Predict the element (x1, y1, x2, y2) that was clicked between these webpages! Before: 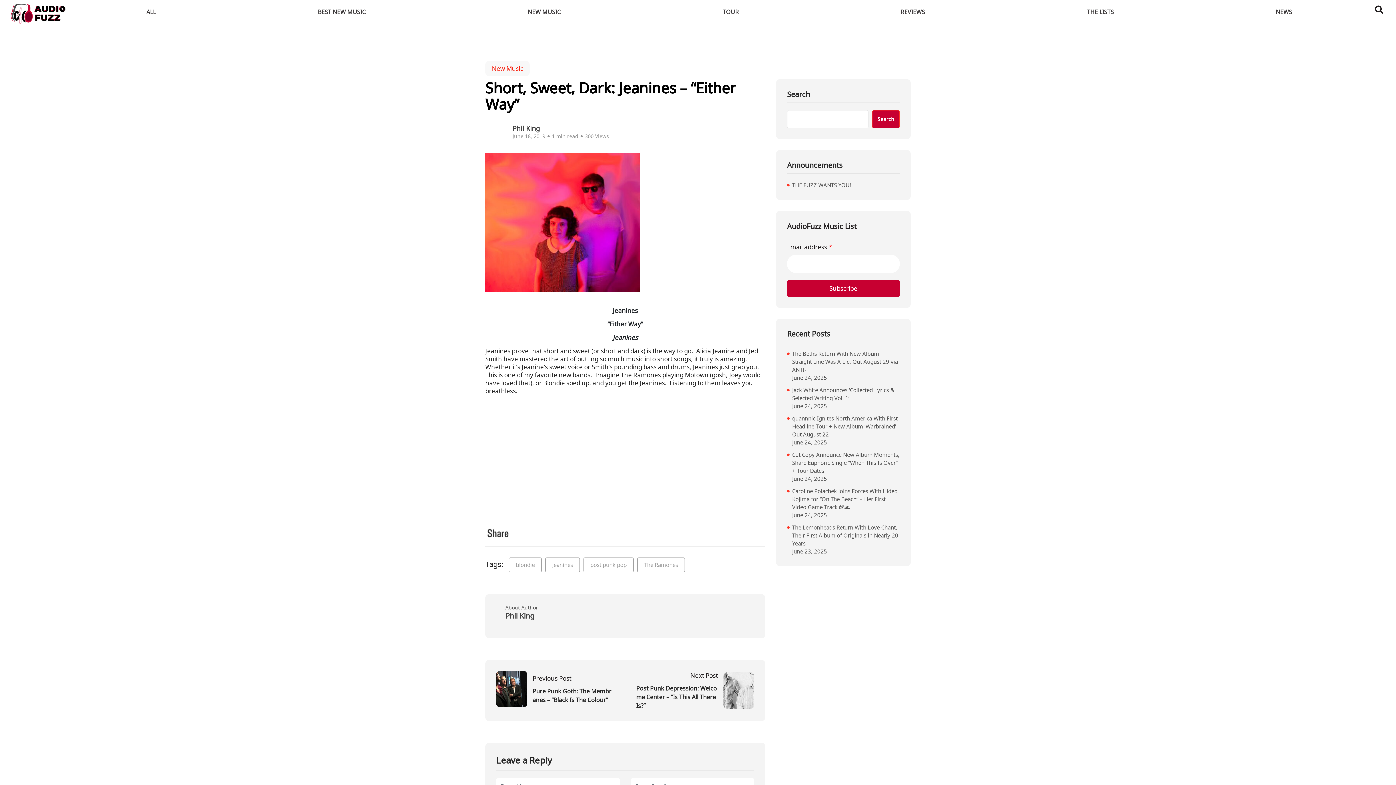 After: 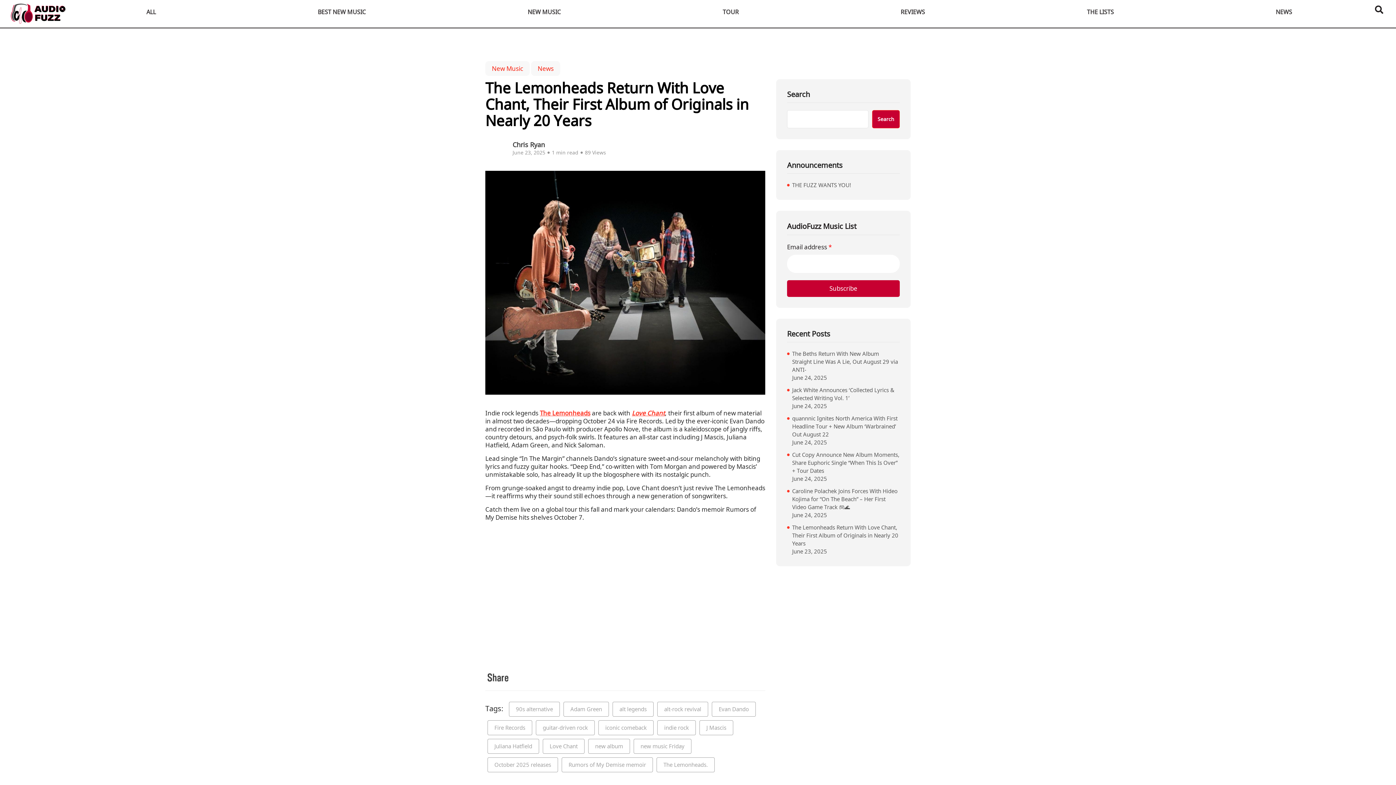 Action: bbox: (792, 523, 900, 547) label: The Lemonheads Return With Love Chant, Their First Album of Originals in Nearly 20 Years